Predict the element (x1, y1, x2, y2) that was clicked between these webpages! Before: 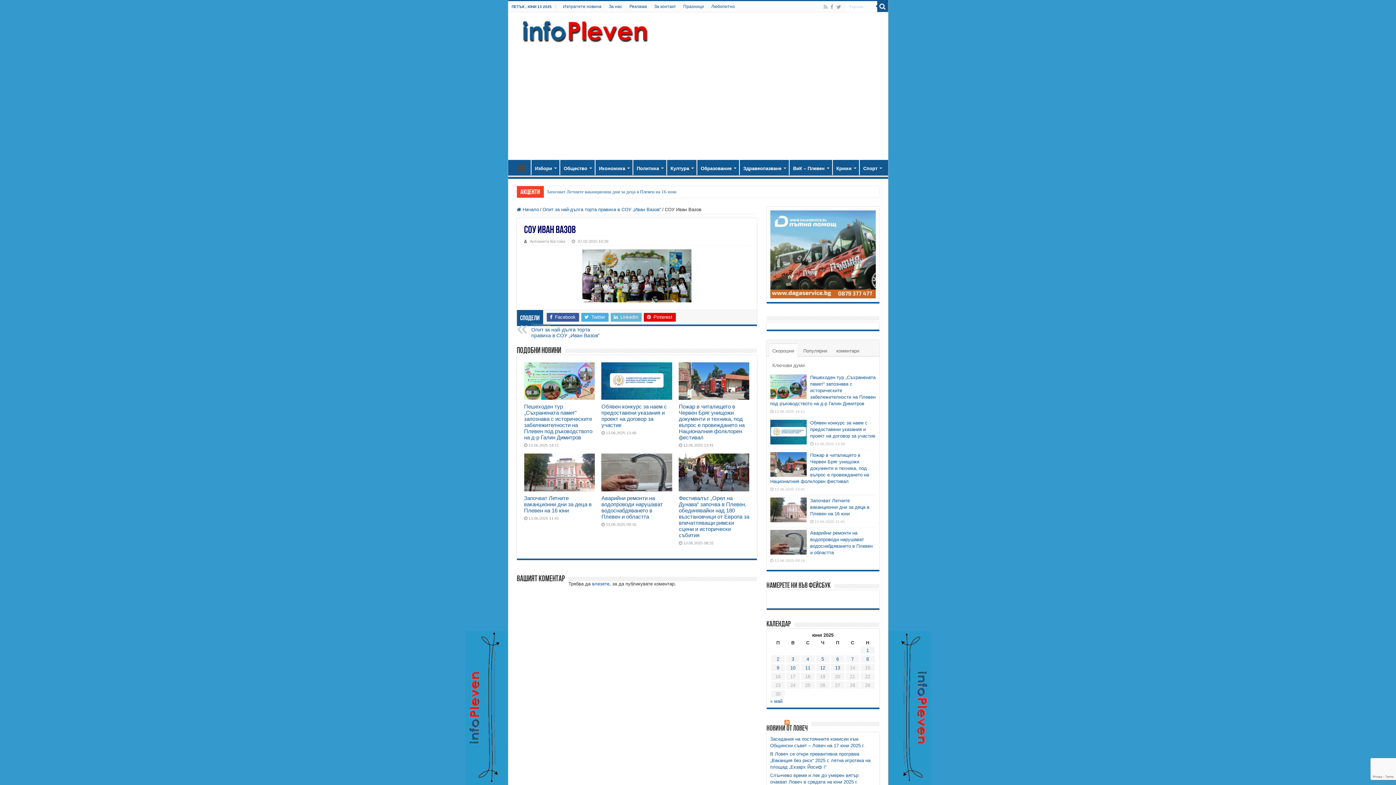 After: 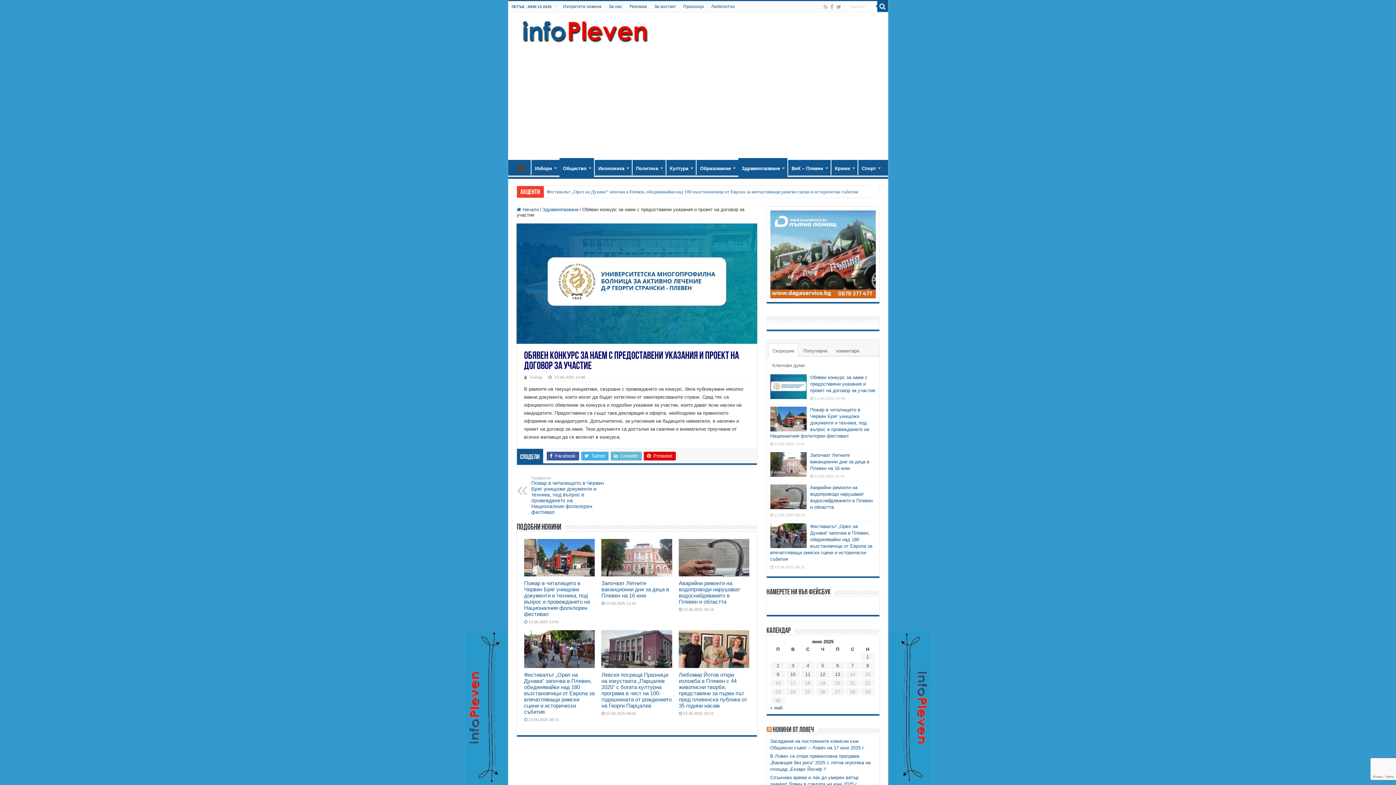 Action: bbox: (601, 362, 672, 400)